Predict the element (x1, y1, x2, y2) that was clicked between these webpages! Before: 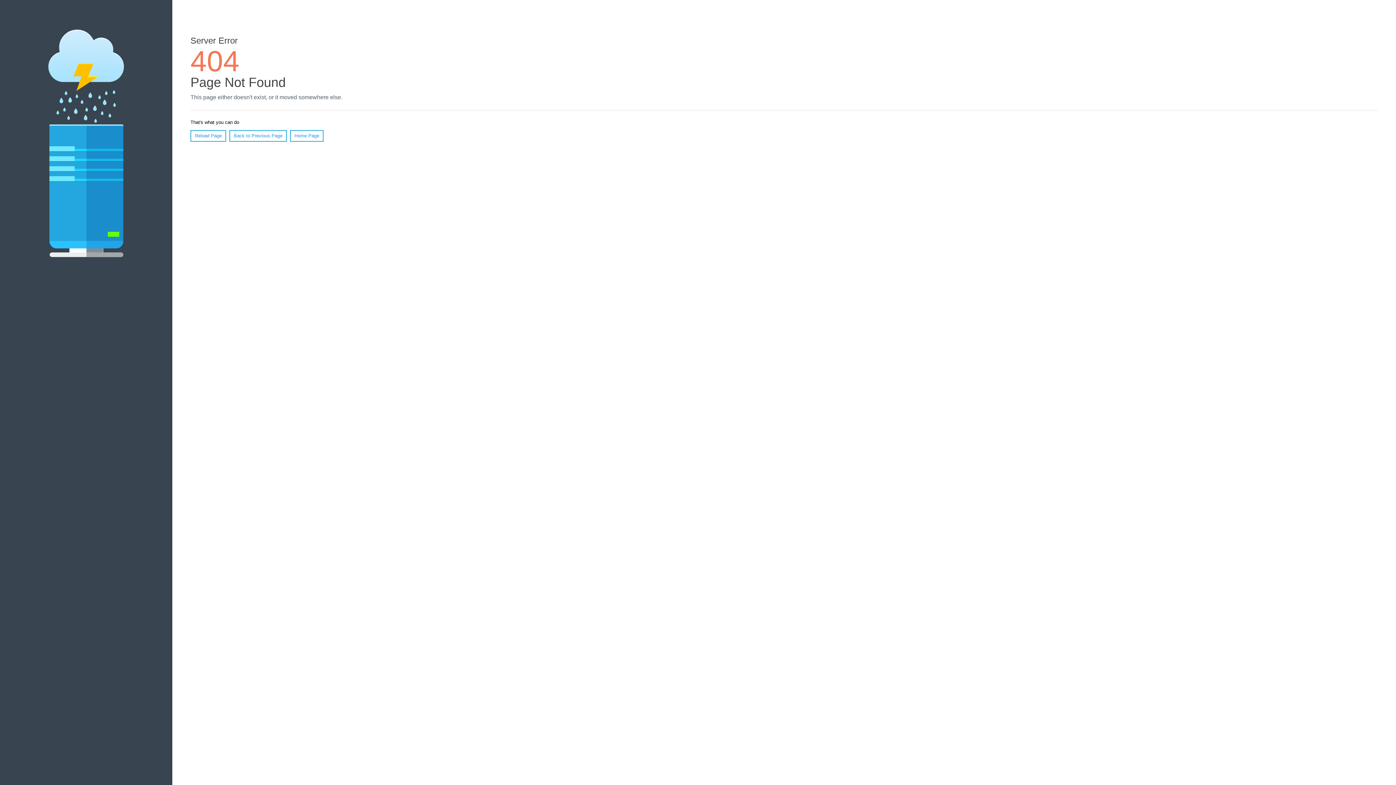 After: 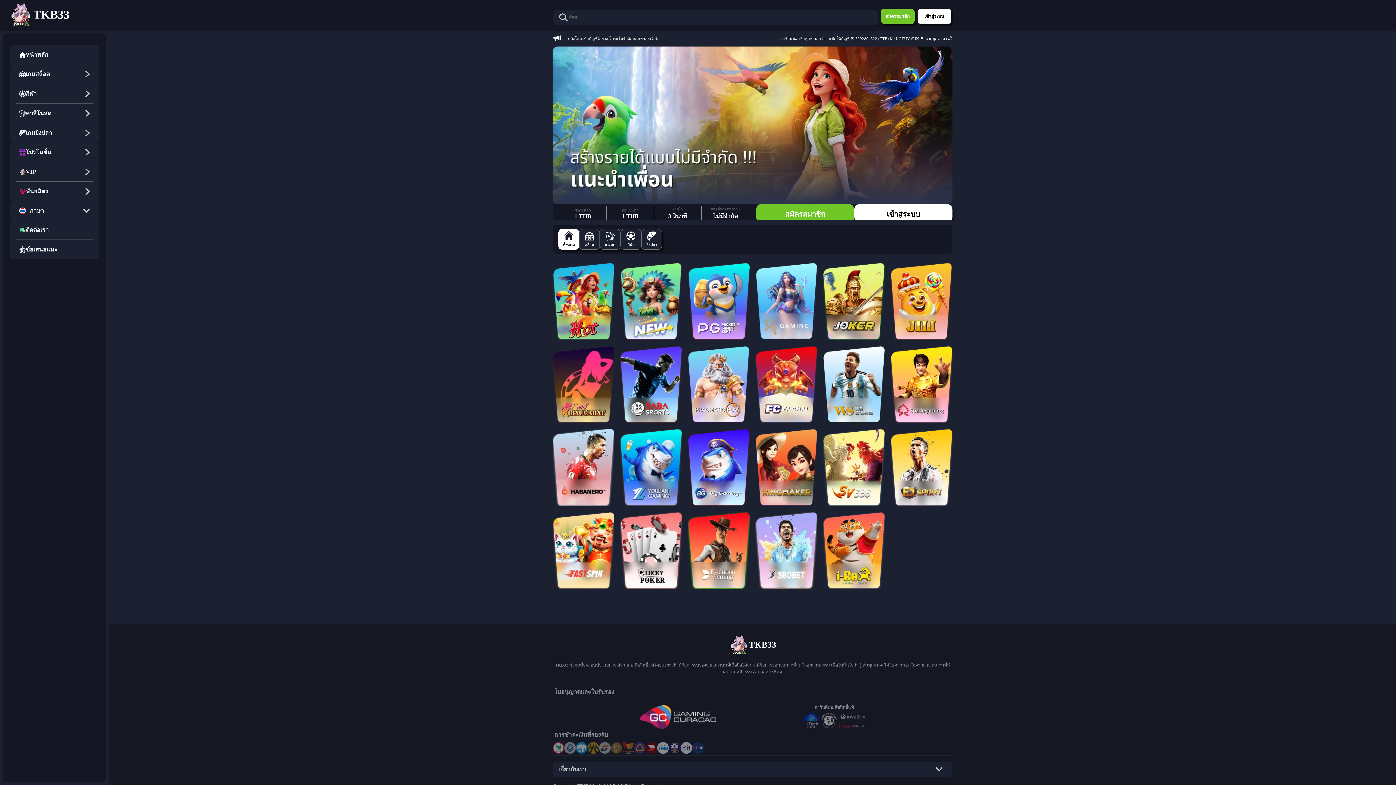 Action: label: Home Page bbox: (290, 130, 323, 141)